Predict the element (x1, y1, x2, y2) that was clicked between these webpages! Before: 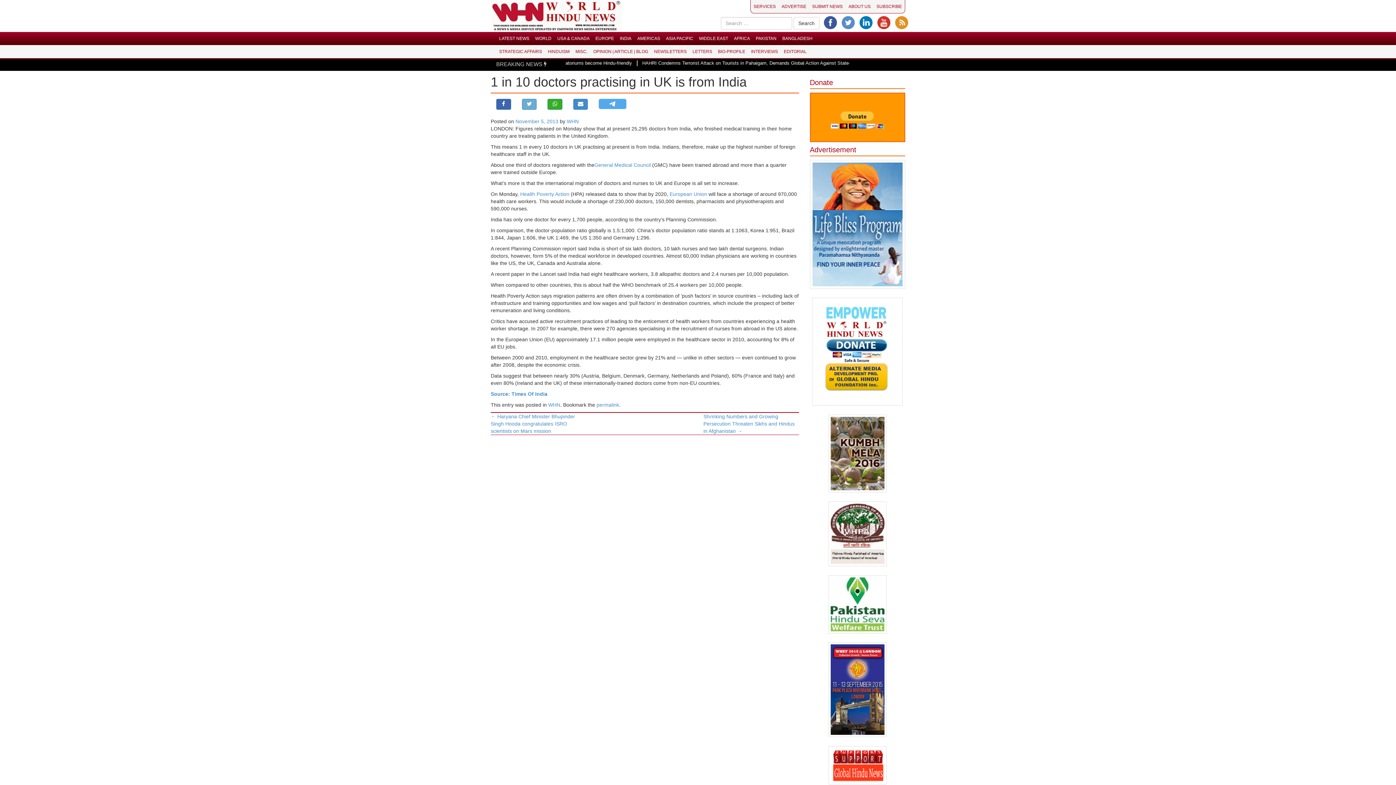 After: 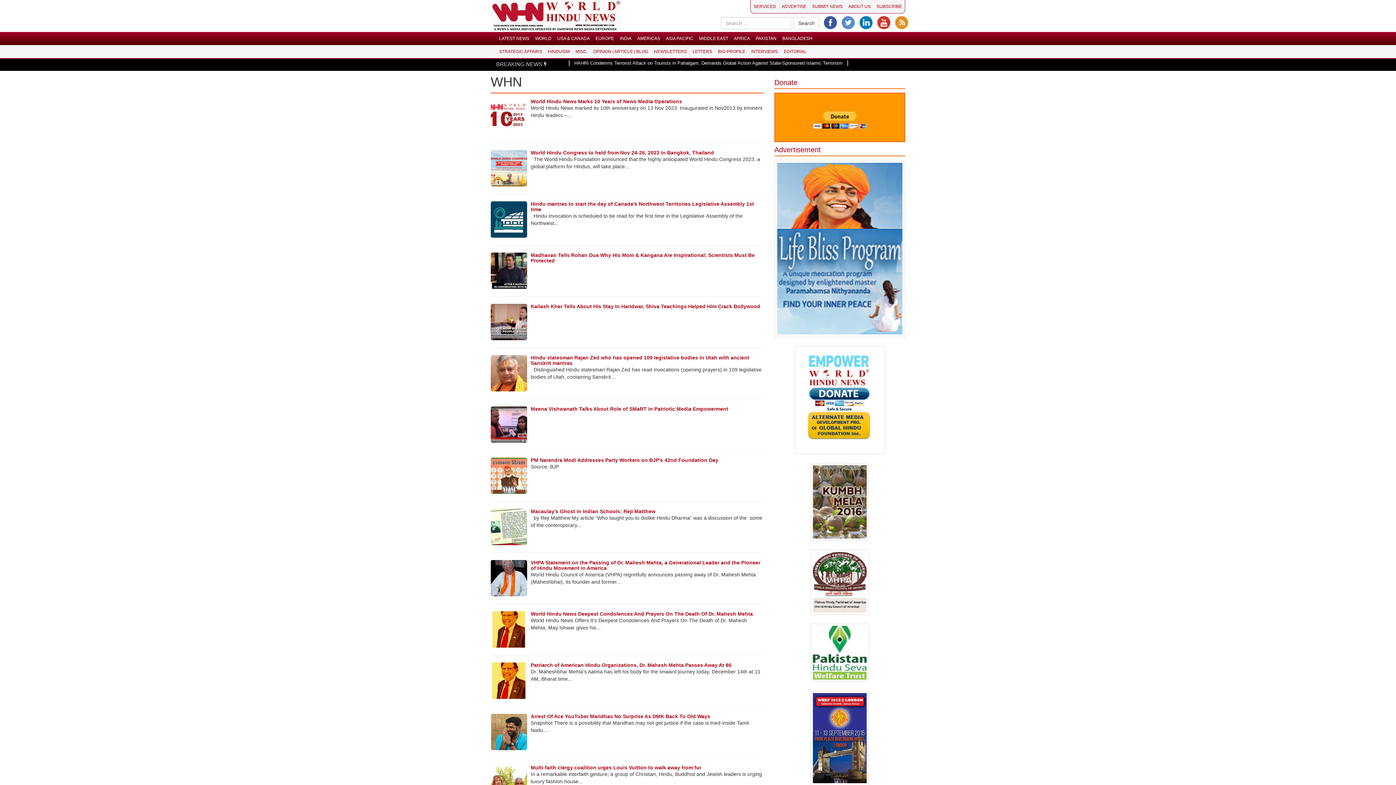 Action: label: WHN bbox: (548, 402, 560, 407)